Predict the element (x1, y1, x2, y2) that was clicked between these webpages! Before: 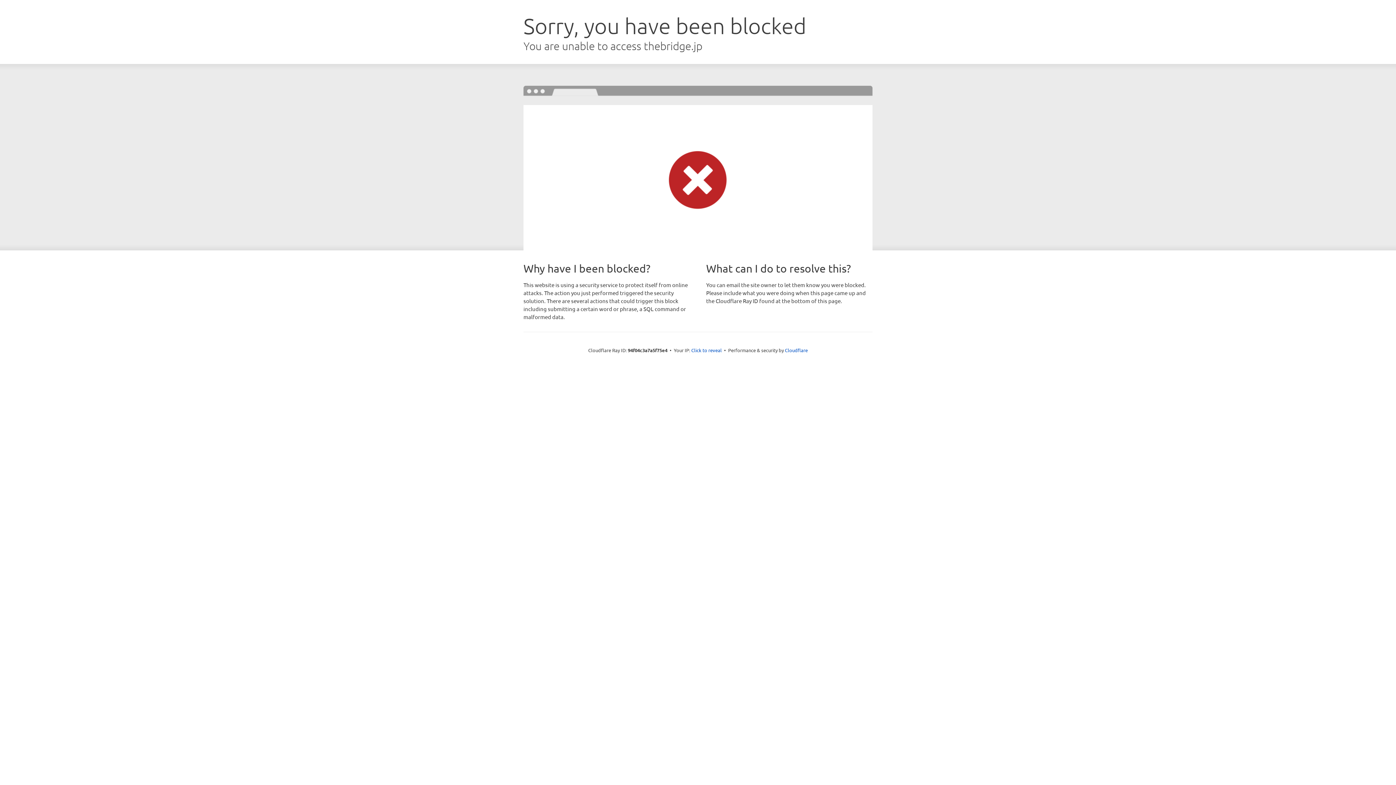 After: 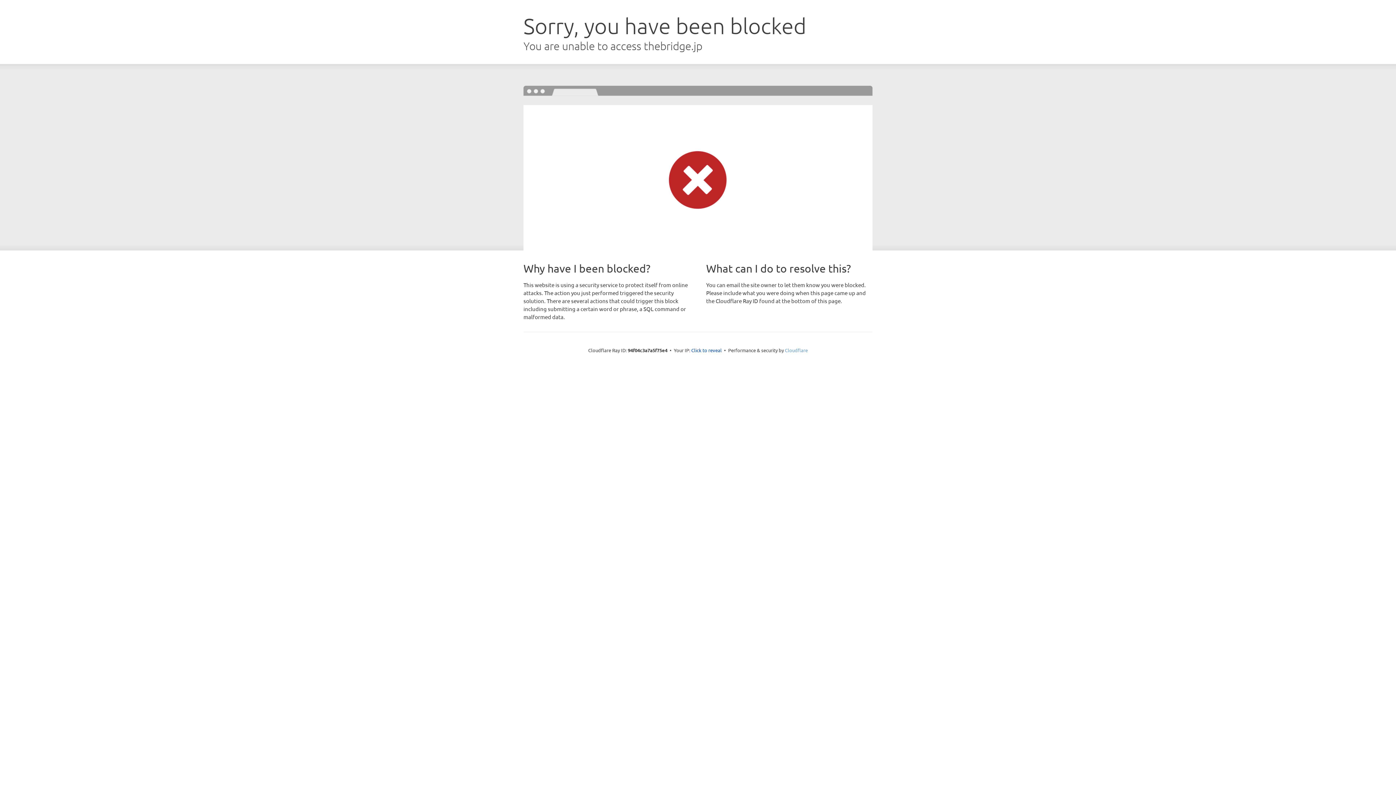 Action: bbox: (785, 347, 808, 353) label: Cloudflare